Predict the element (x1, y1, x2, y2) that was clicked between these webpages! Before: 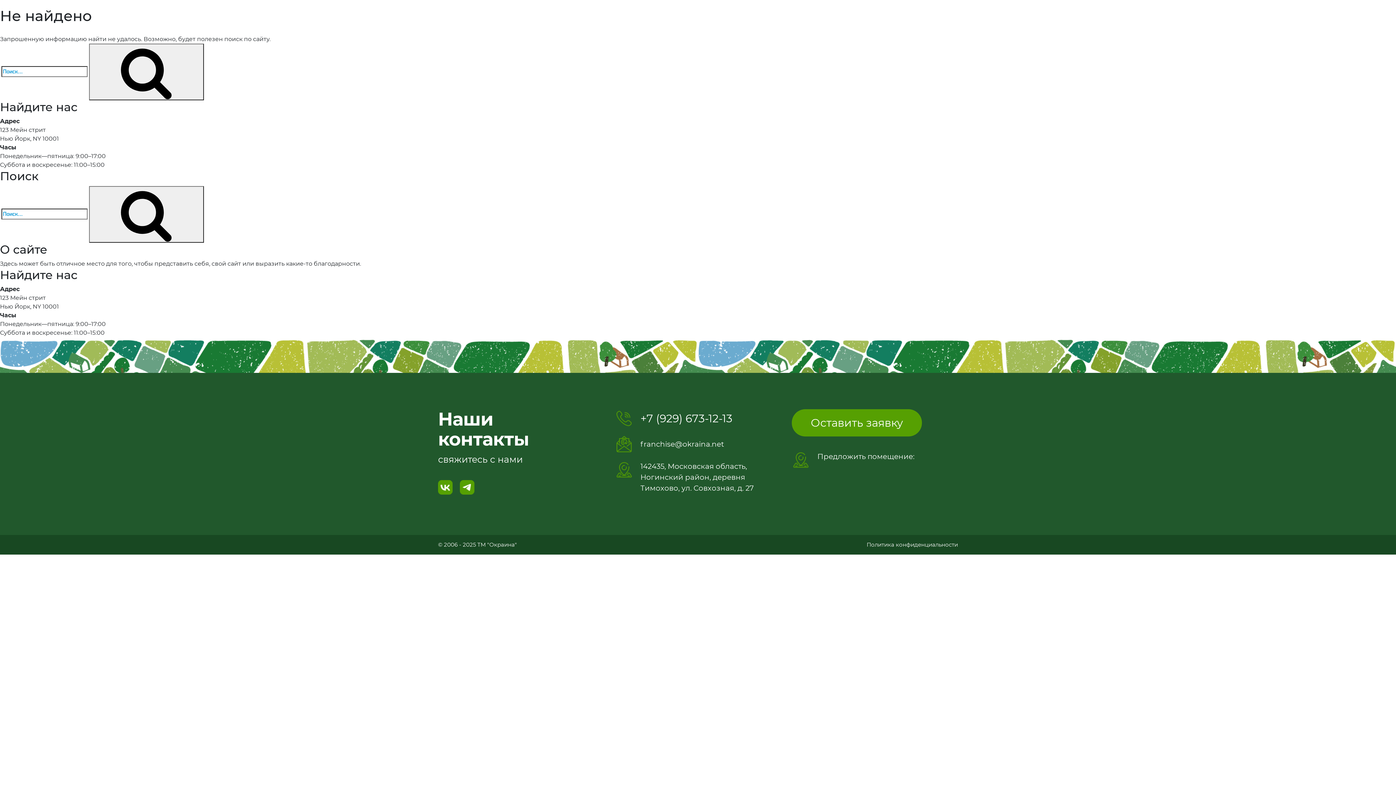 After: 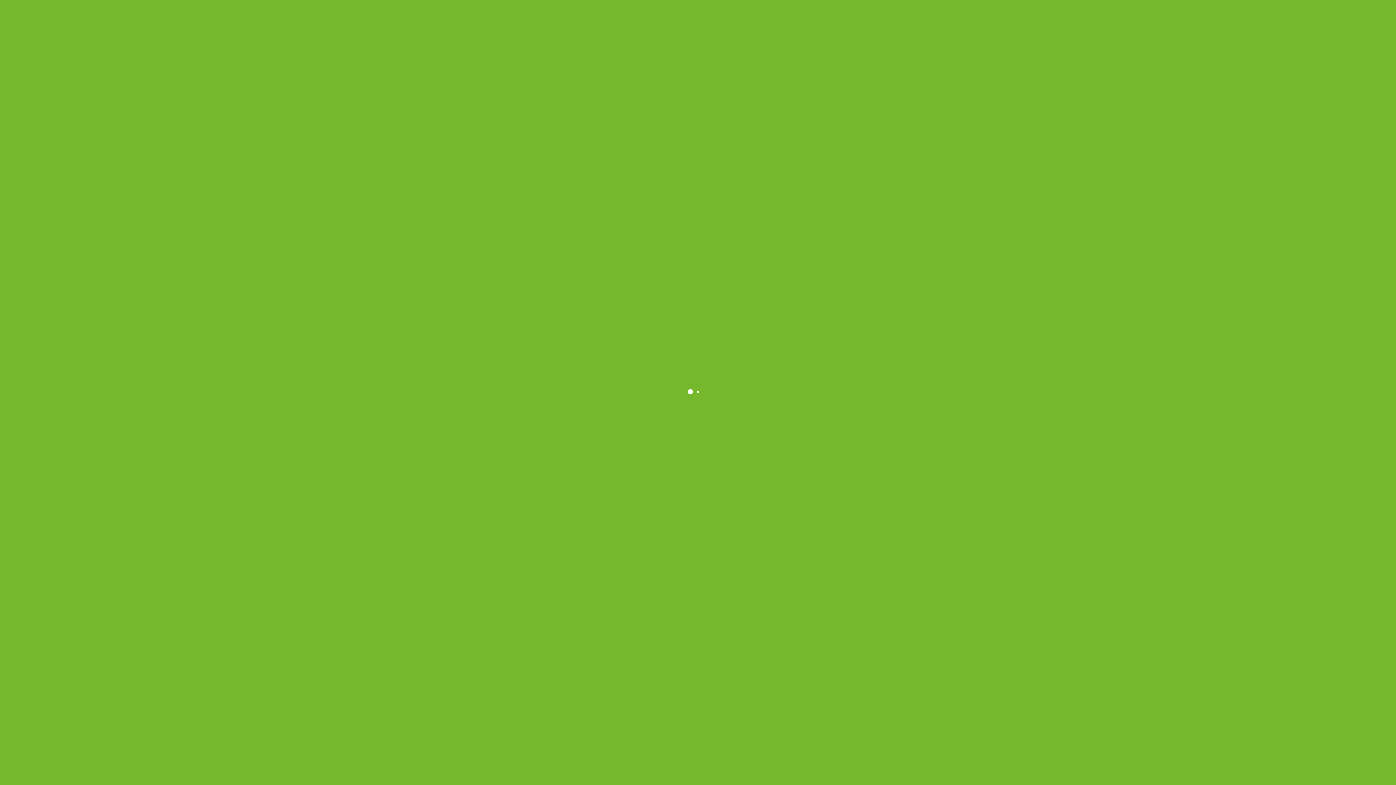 Action: label: Политика конфиденциальности bbox: (866, 541, 958, 548)